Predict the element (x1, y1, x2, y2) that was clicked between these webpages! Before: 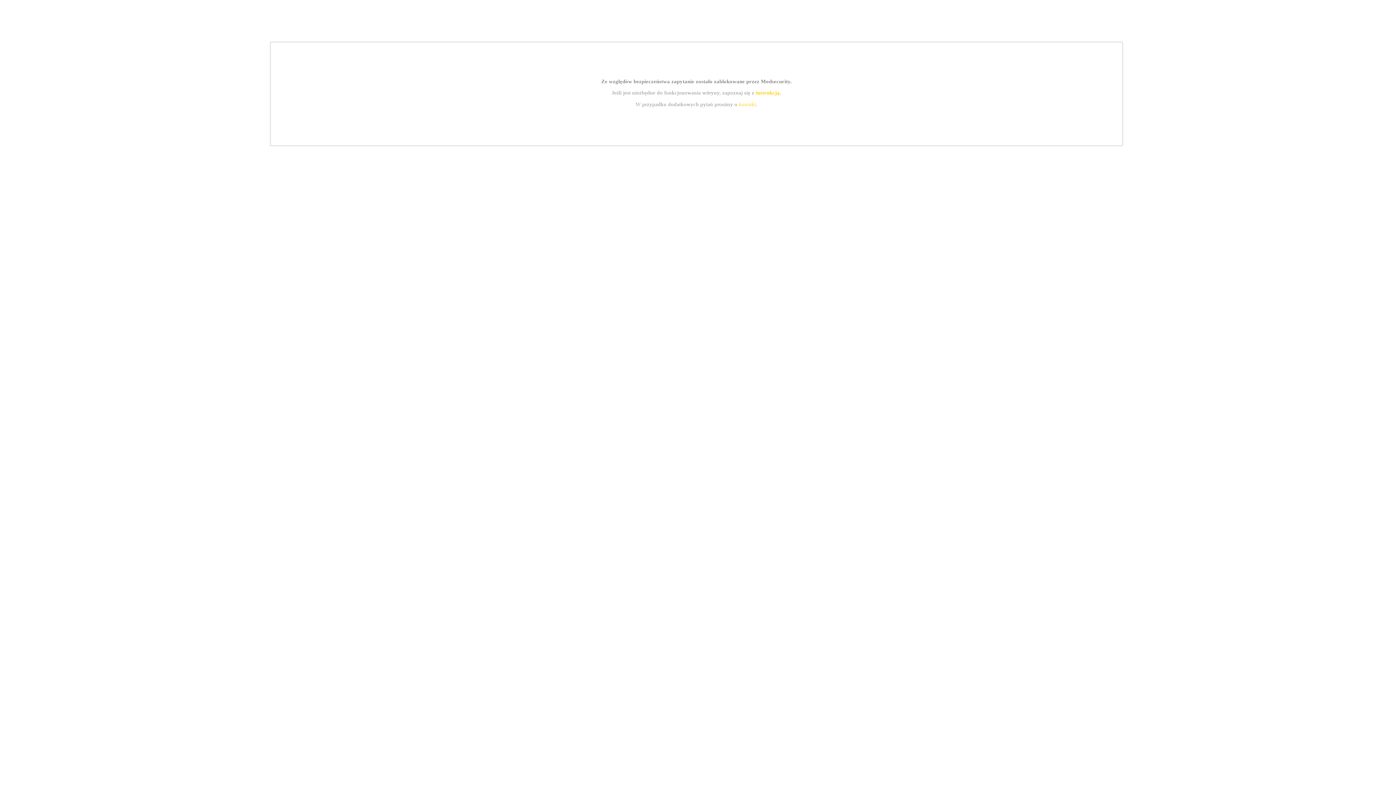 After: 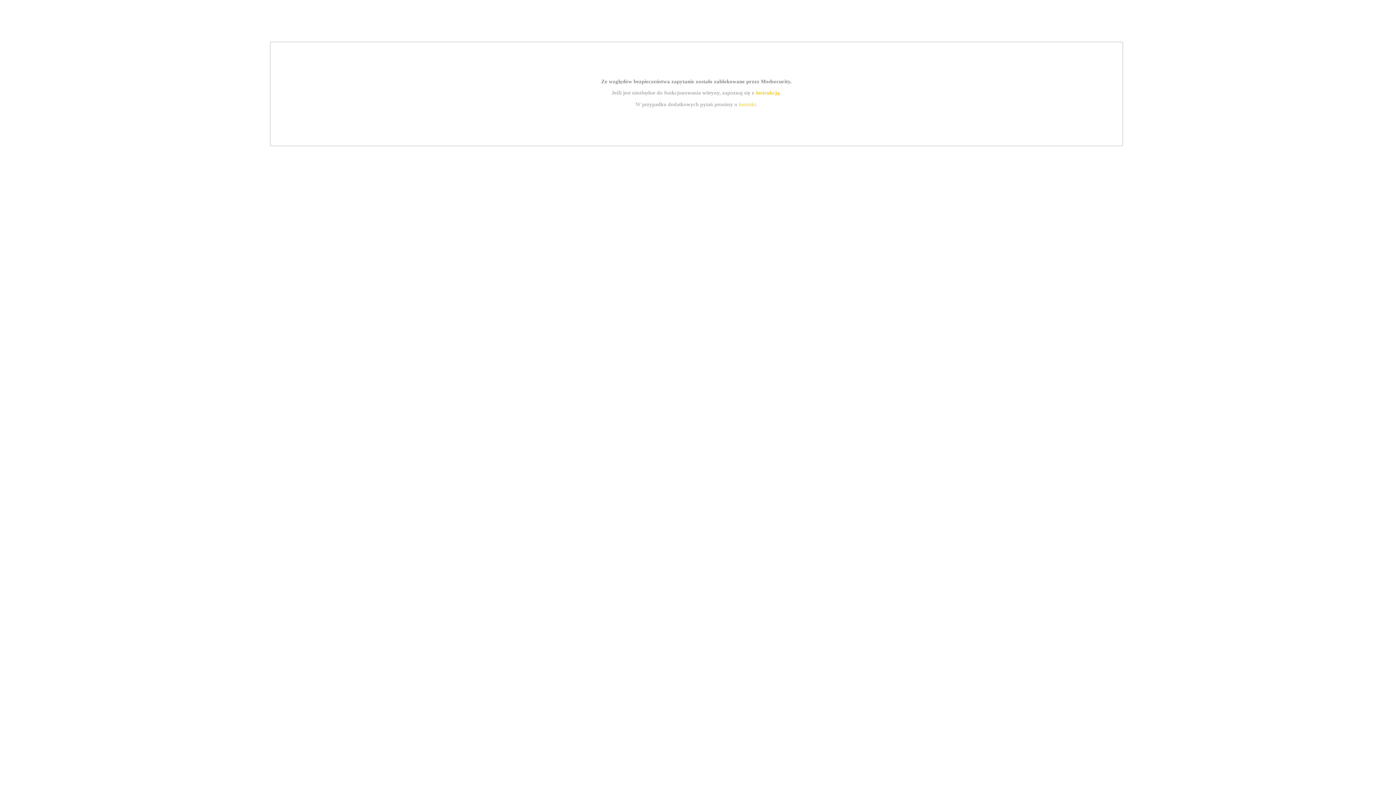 Action: bbox: (755, 89, 779, 95) label: instrukcją